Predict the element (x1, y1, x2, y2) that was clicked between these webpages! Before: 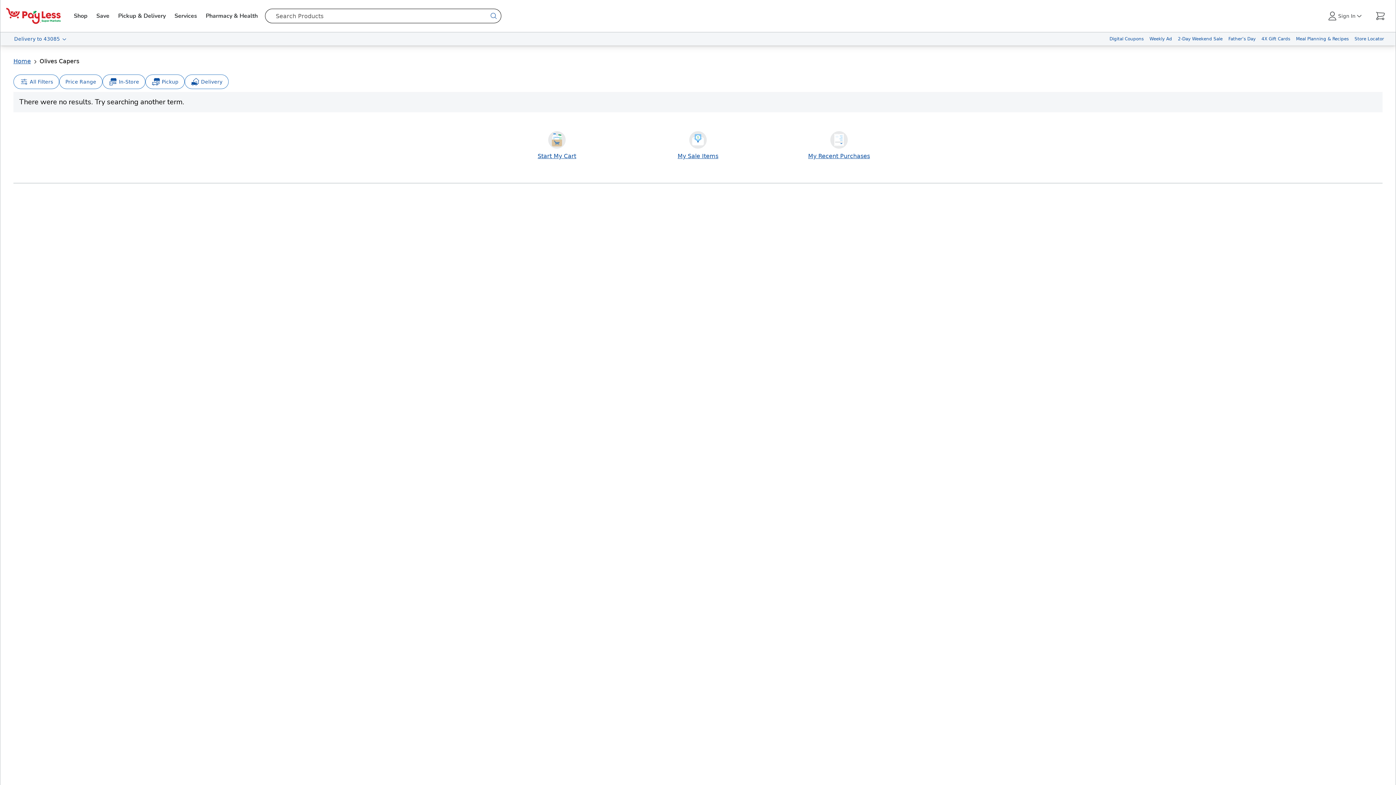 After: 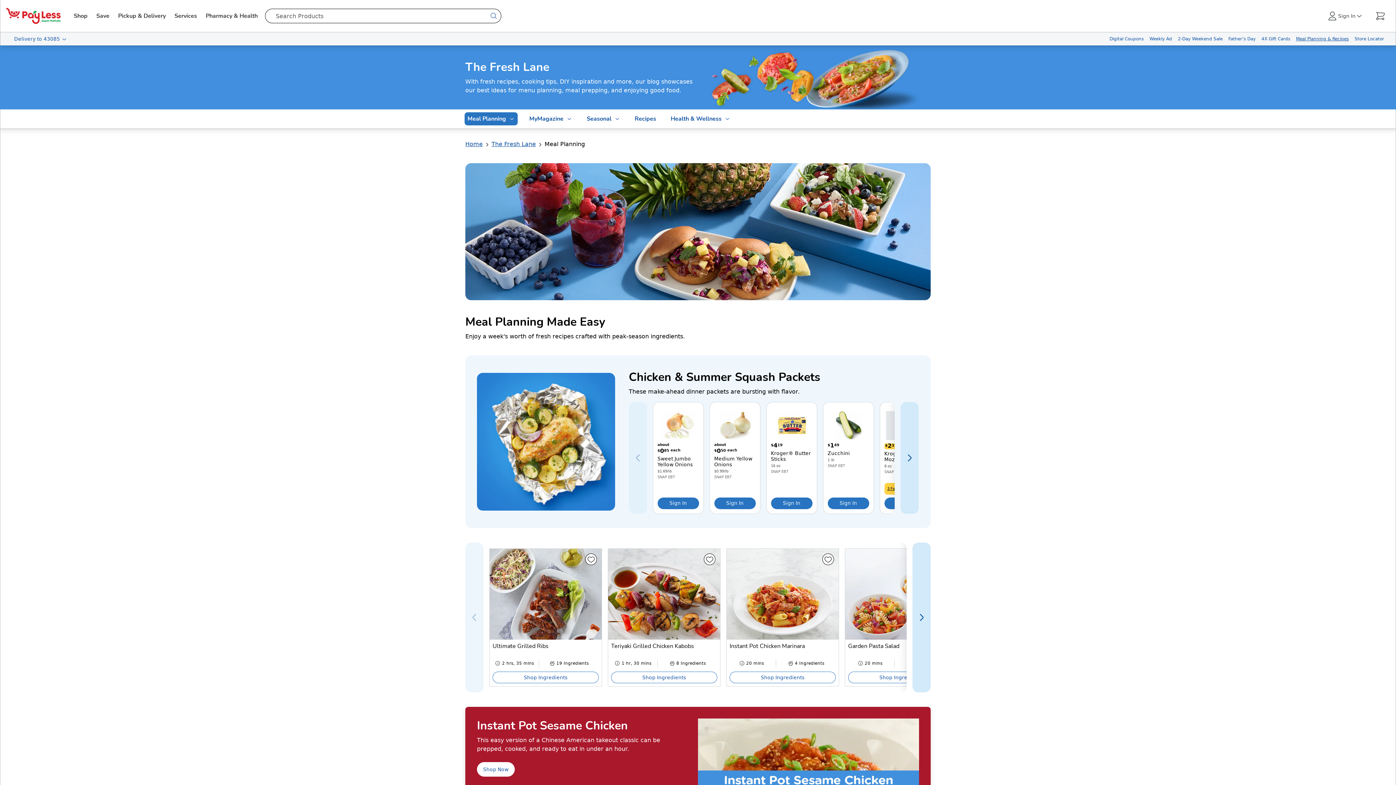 Action: label: Meal Planning & Recipes bbox: (1293, 32, 1352, 45)